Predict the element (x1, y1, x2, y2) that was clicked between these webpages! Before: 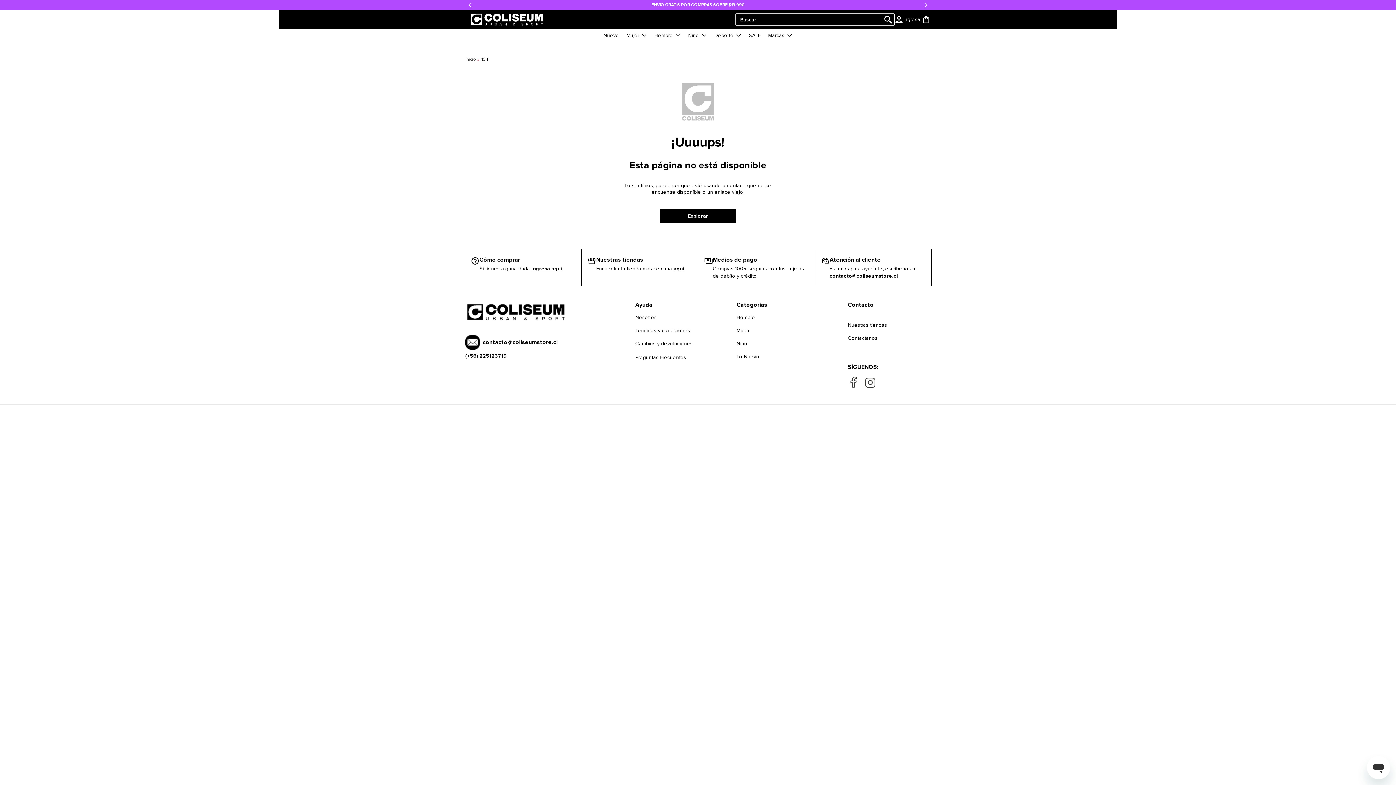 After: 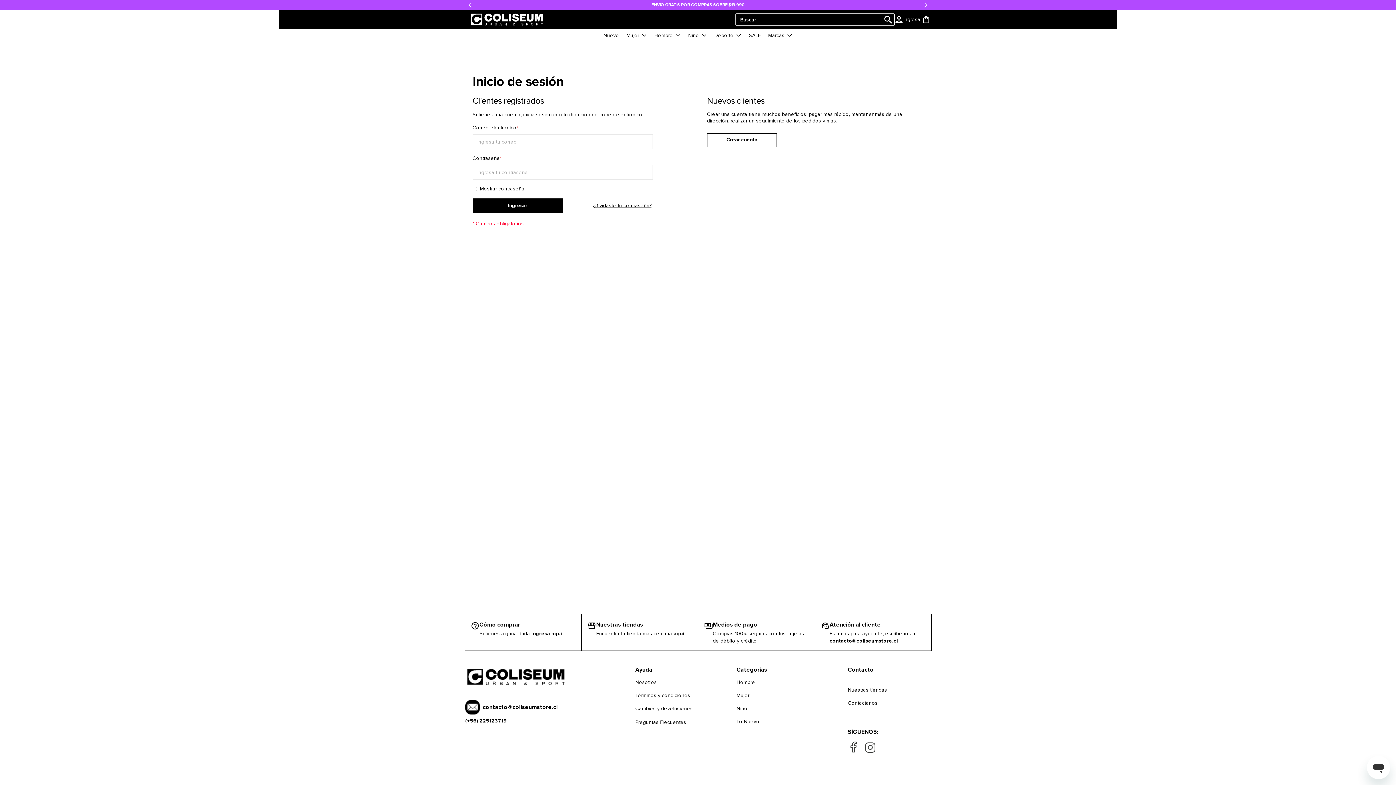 Action: label: Ingresar bbox: (894, 15, 922, 24)